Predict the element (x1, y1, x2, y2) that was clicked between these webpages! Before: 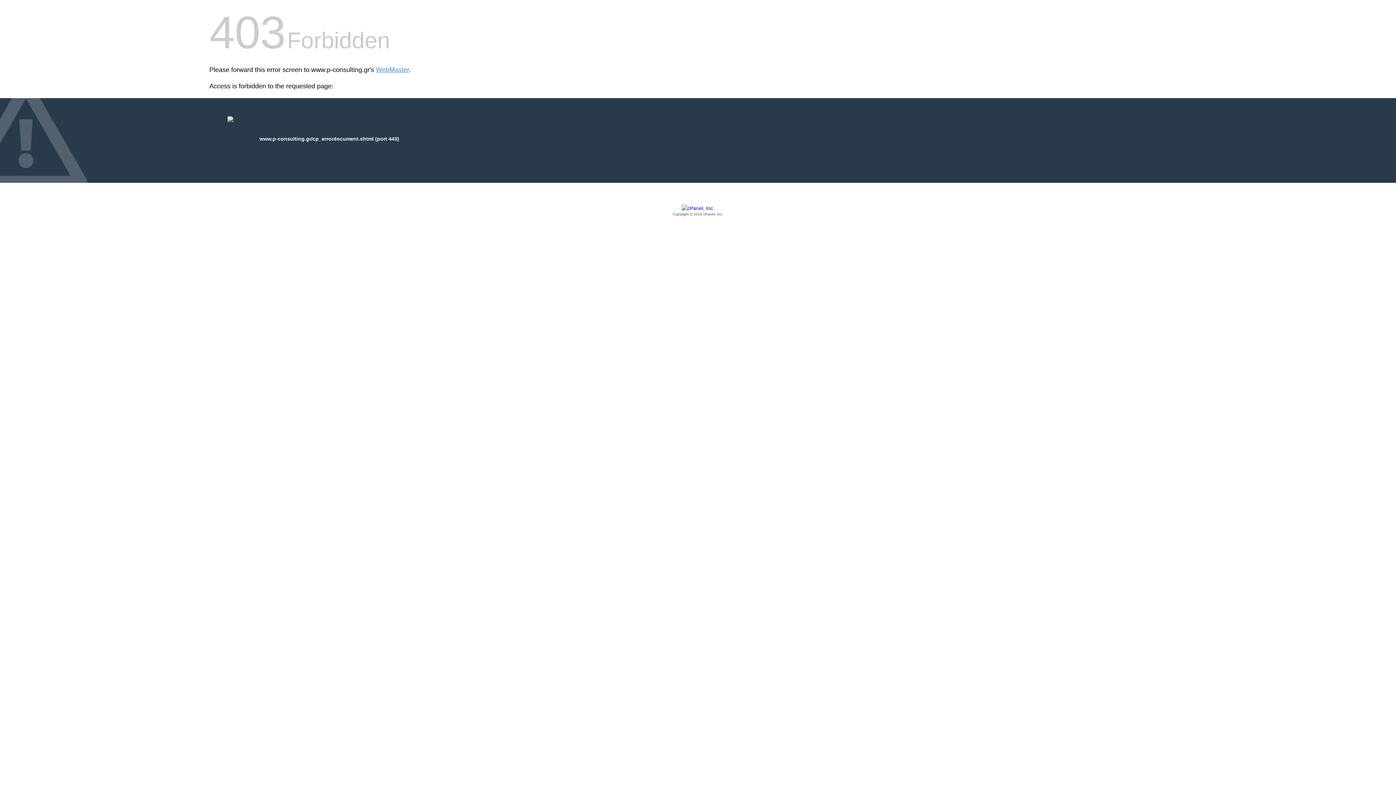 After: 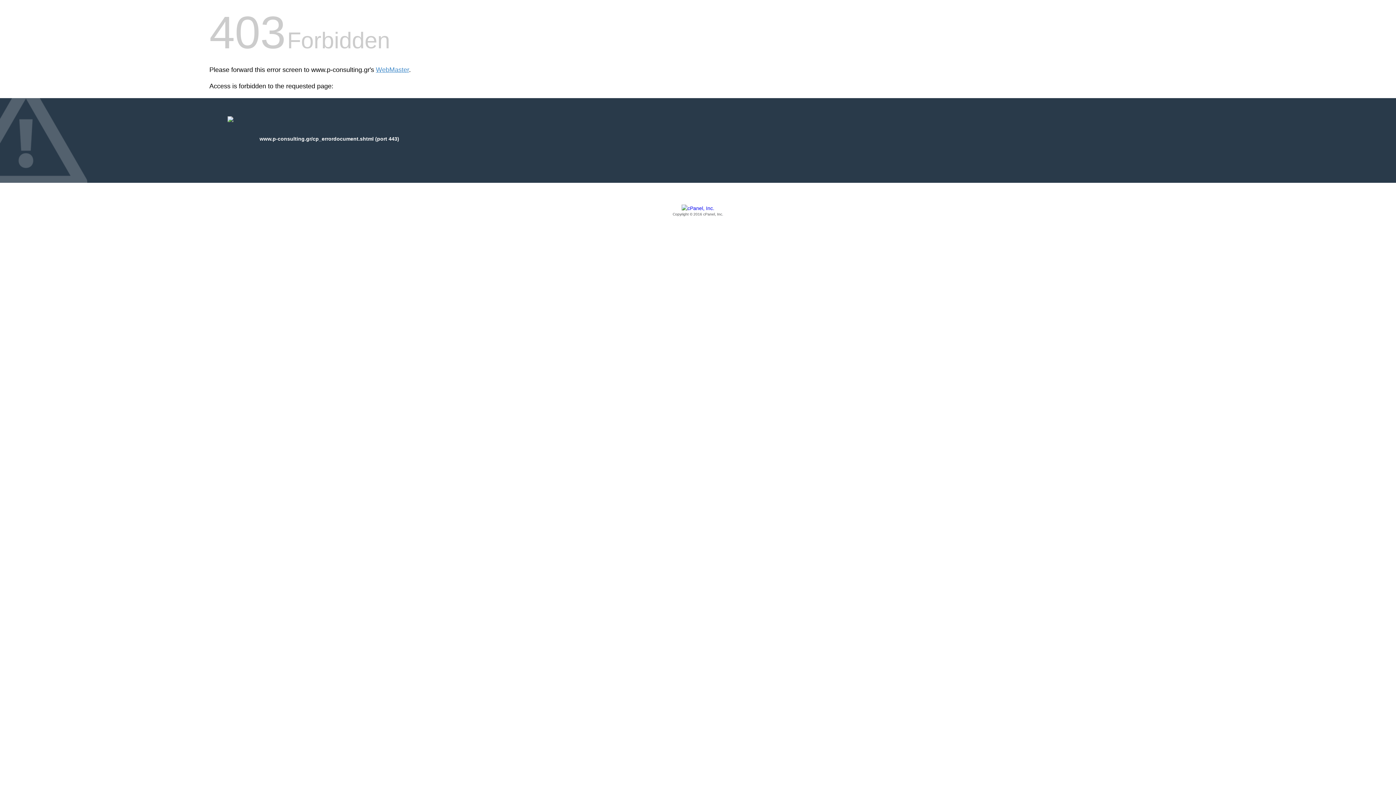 Action: label: Copyright © 2016 cPanel, Inc. bbox: (209, 205, 1186, 217)